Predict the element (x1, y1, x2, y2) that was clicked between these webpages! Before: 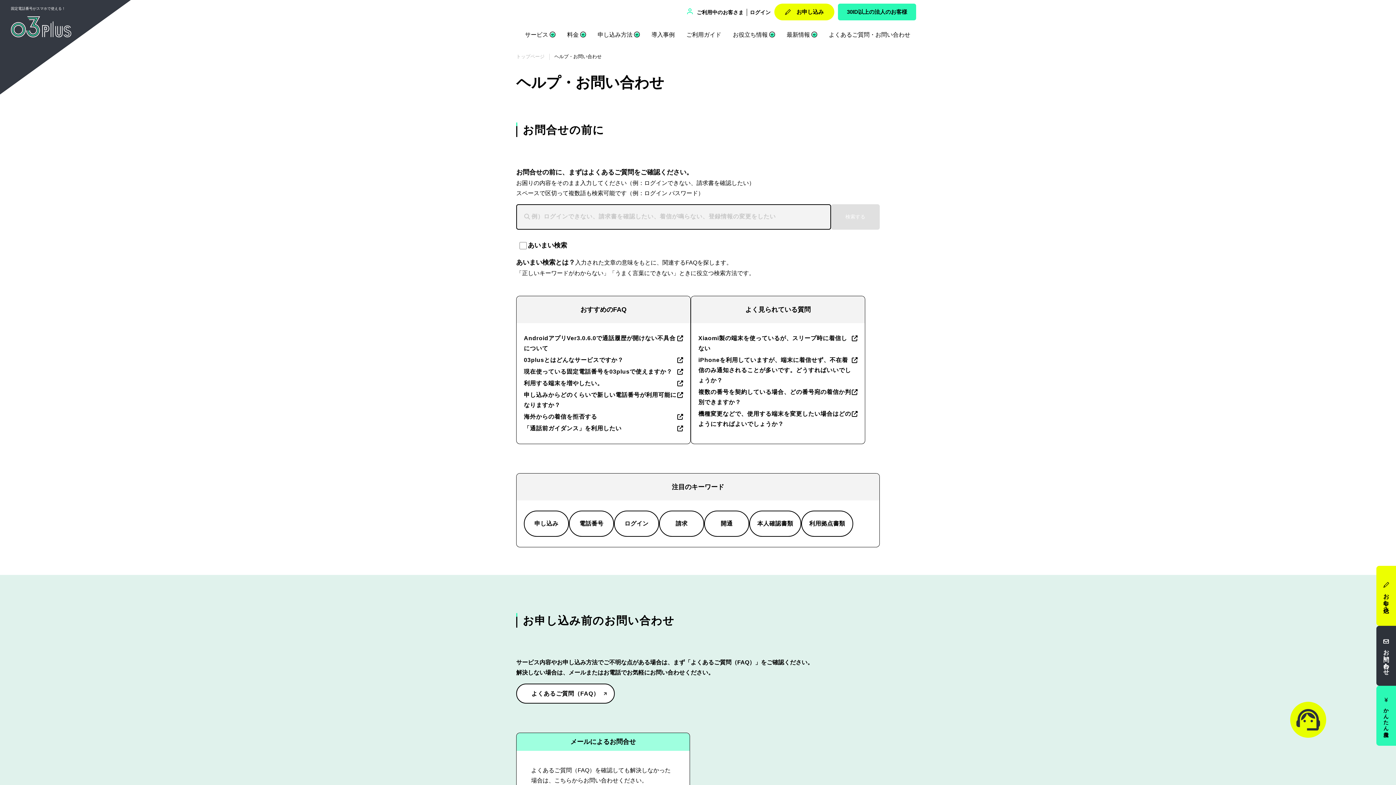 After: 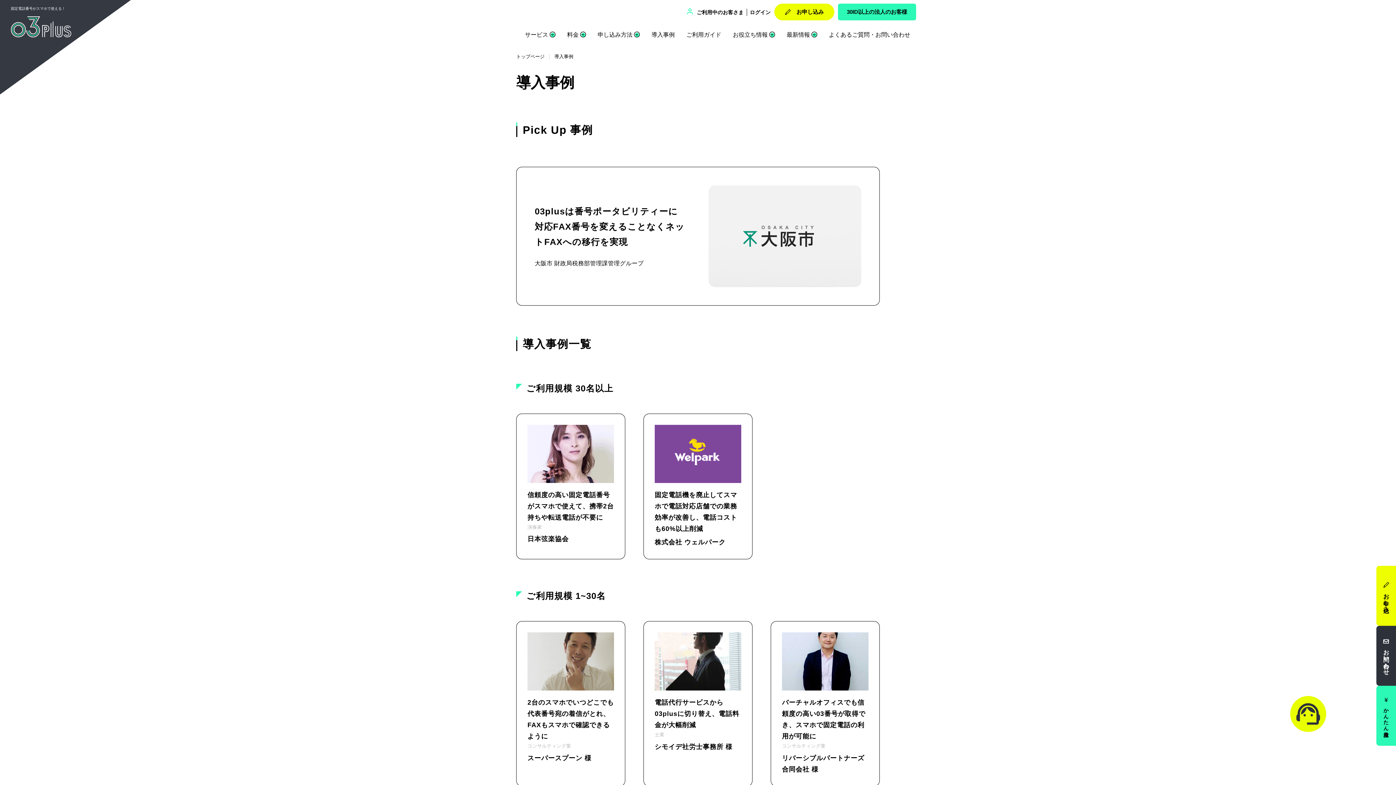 Action: bbox: (651, 31, 674, 37) label: 導入事例